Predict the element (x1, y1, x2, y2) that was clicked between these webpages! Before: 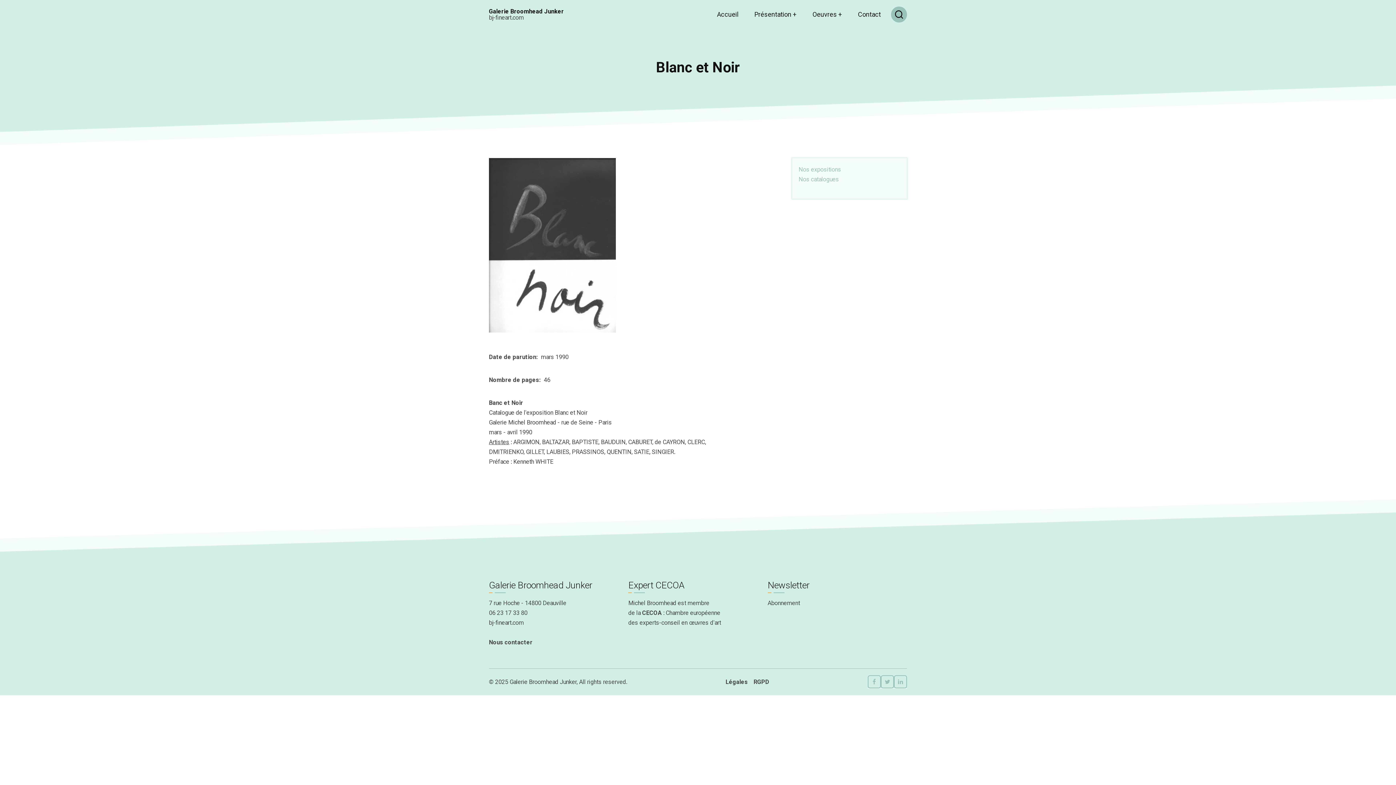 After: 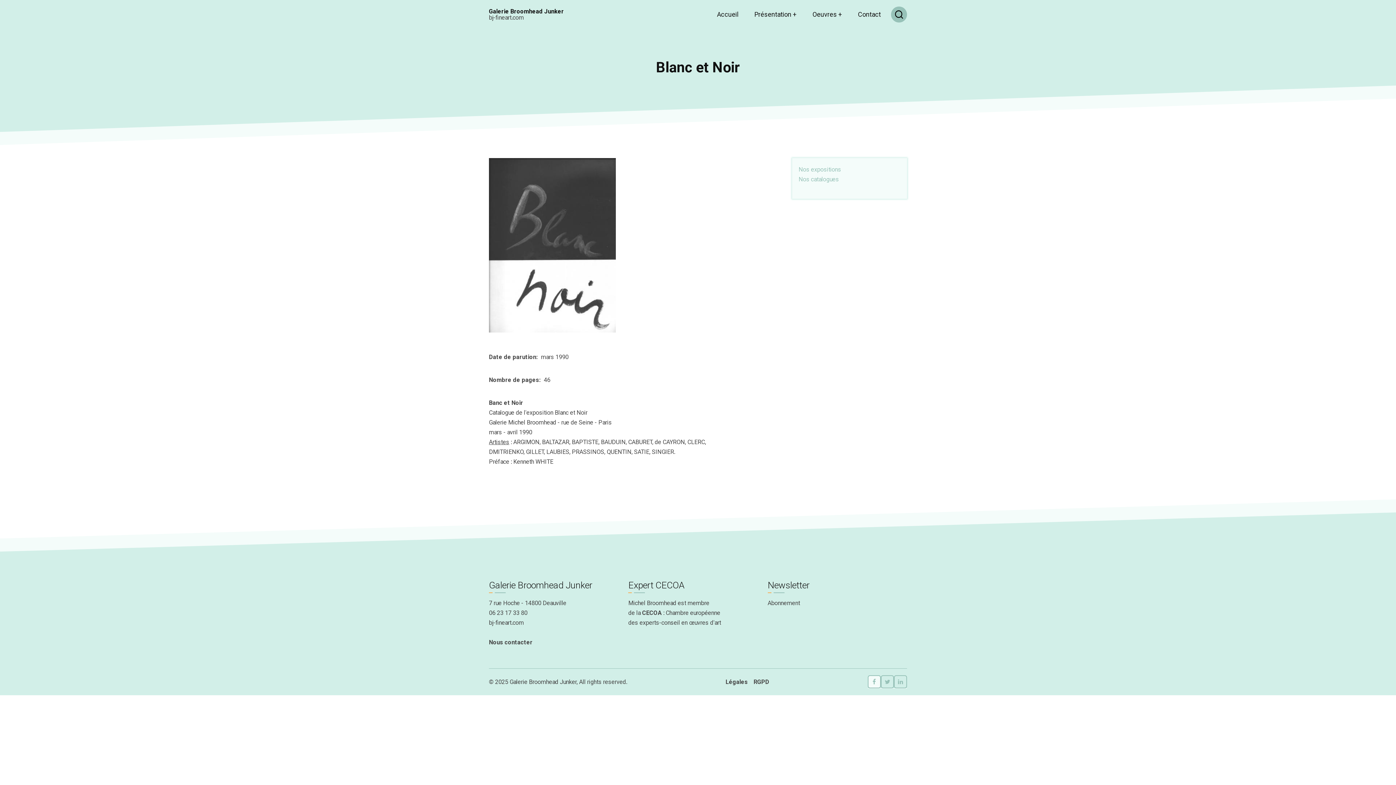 Action: bbox: (868, 675, 881, 688)